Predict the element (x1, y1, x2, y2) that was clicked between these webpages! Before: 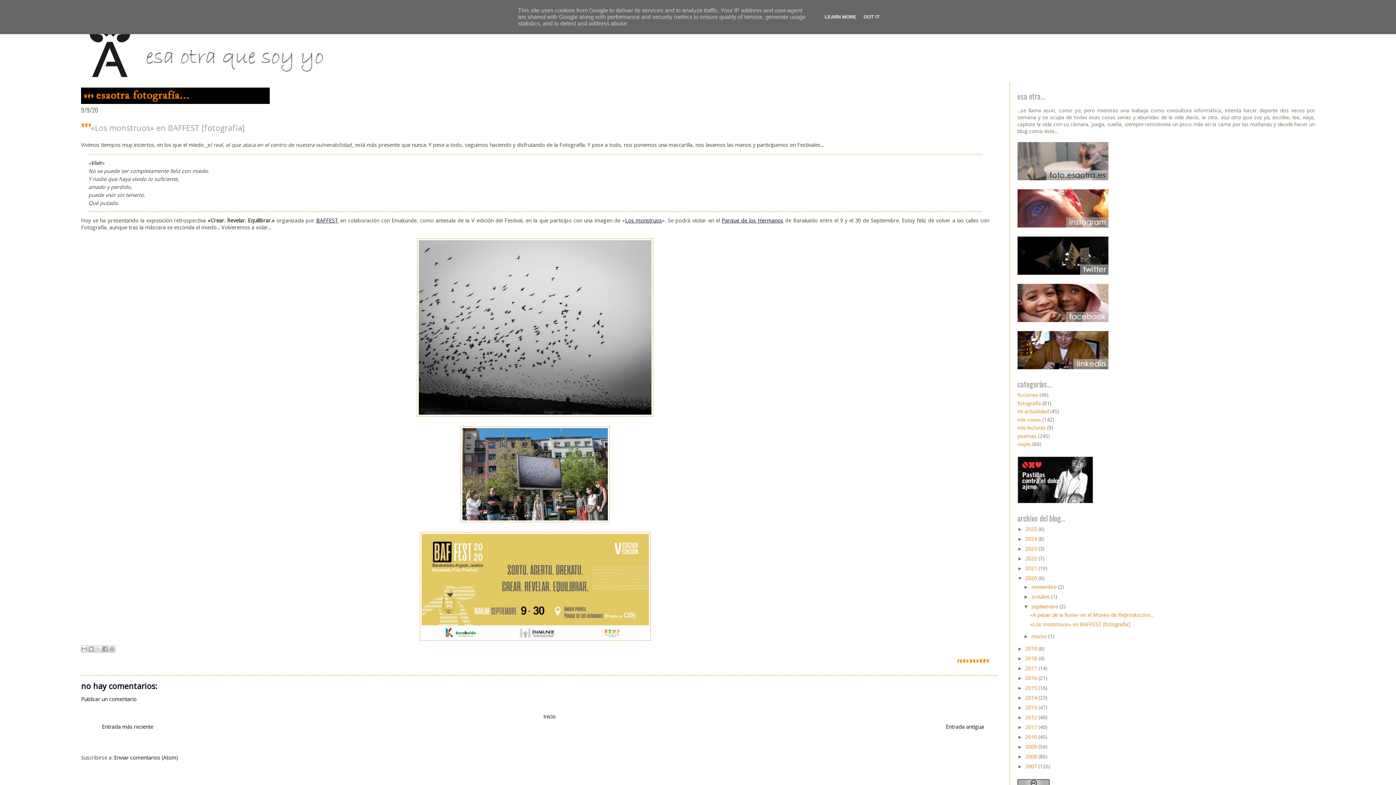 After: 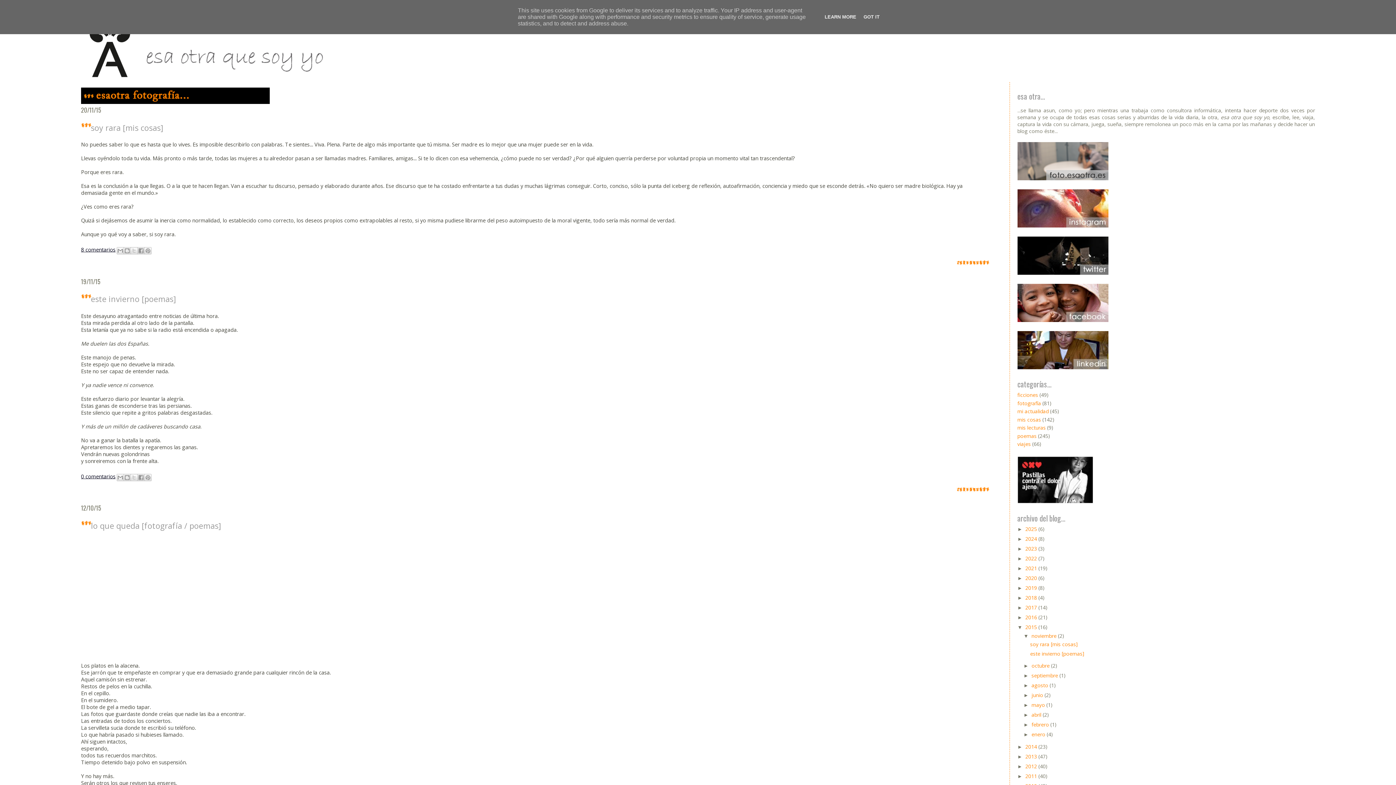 Action: label: 2015  bbox: (1025, 684, 1038, 691)